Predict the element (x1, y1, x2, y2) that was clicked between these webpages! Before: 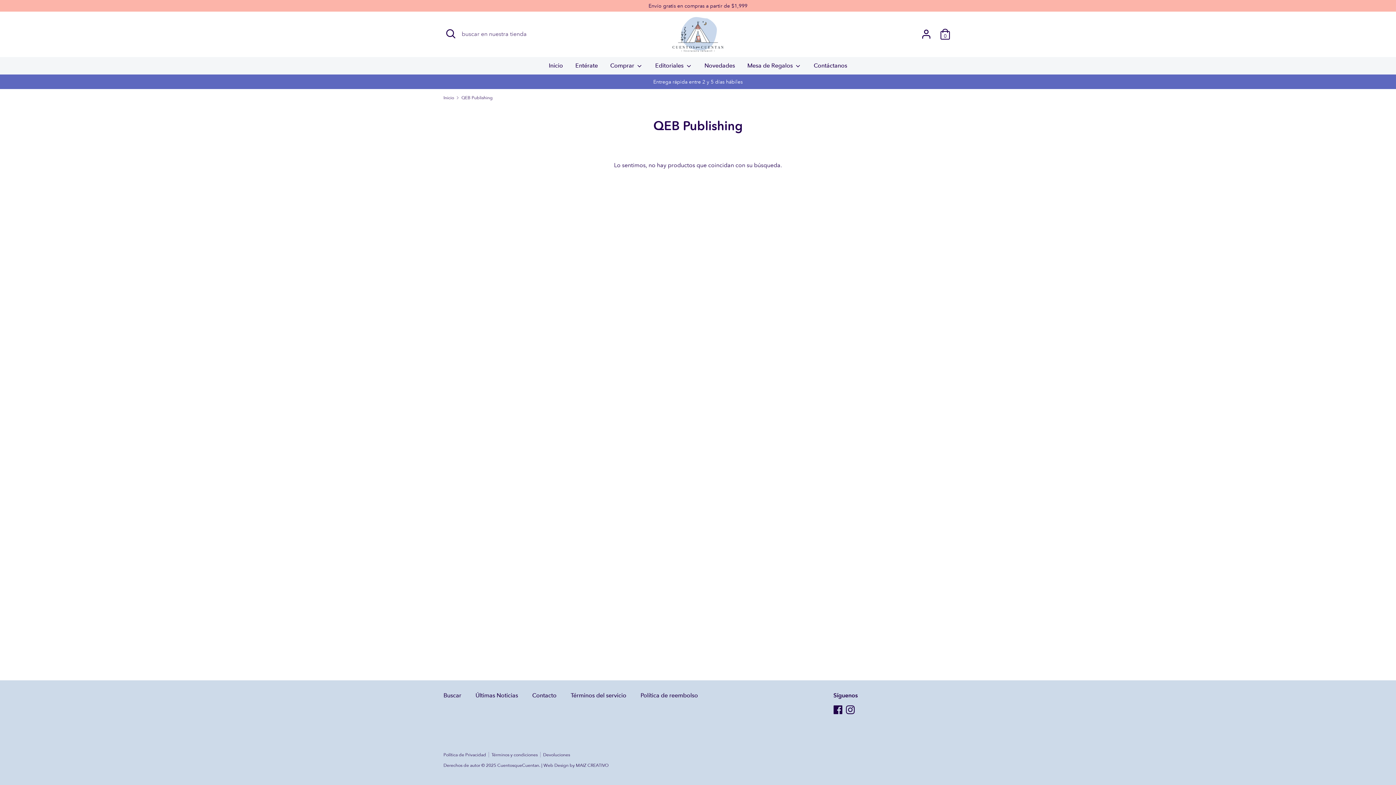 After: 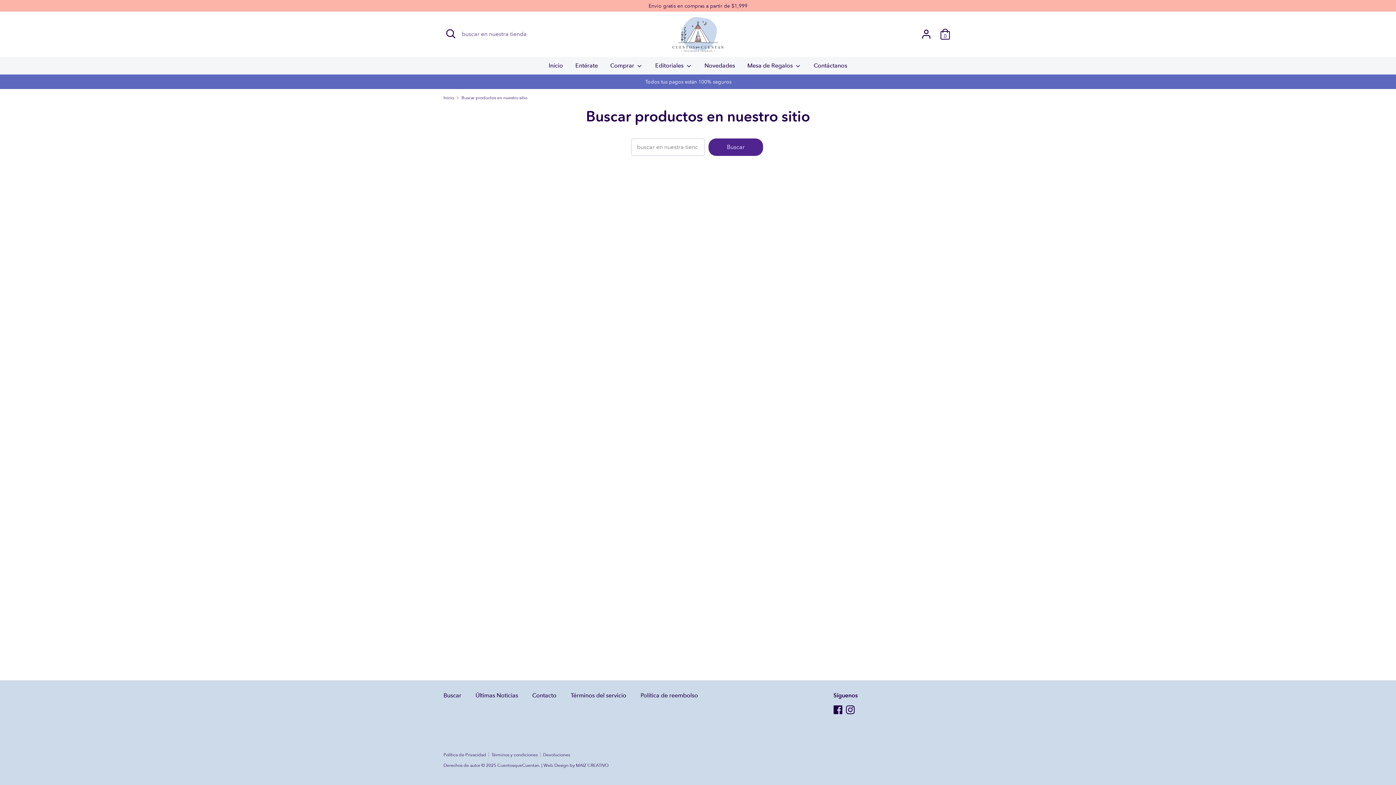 Action: bbox: (443, 691, 468, 701) label: Buscar